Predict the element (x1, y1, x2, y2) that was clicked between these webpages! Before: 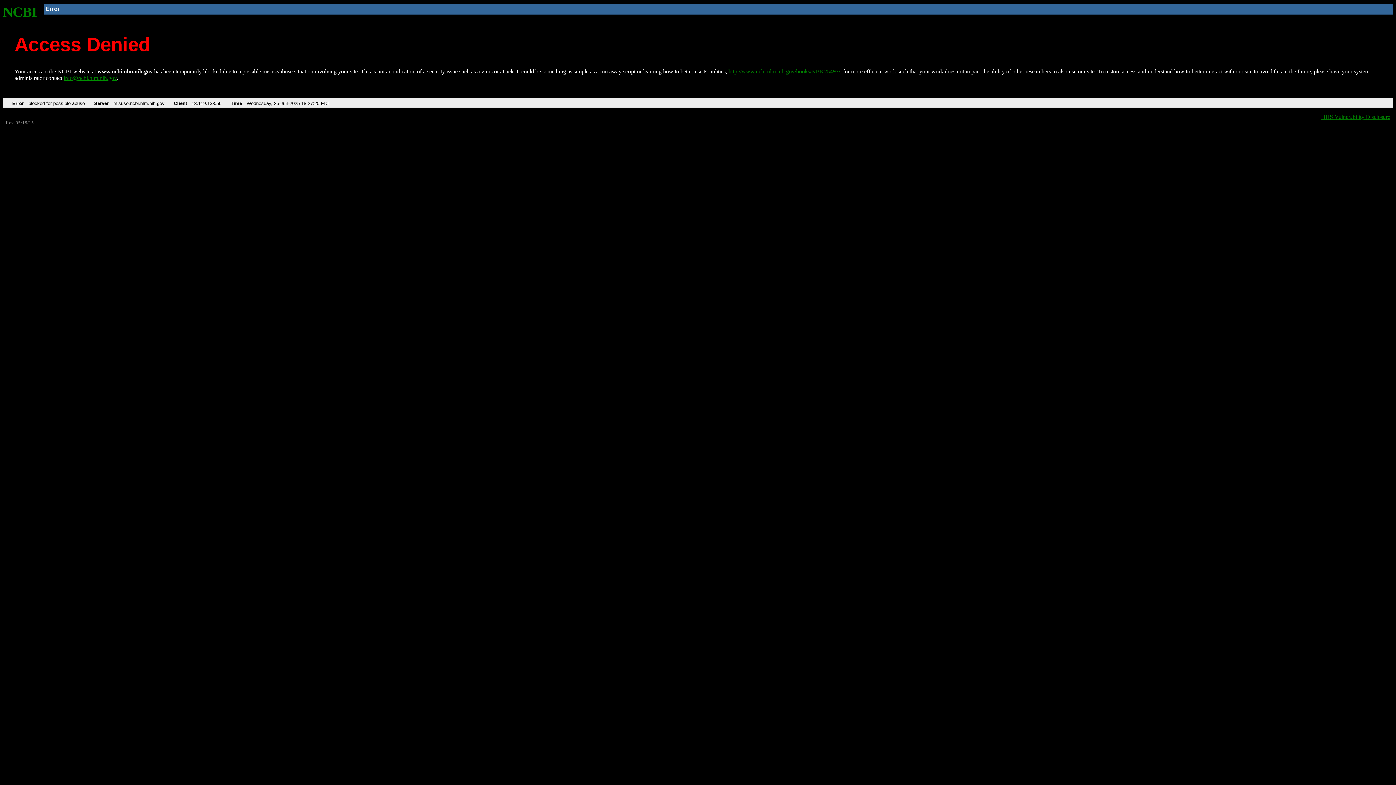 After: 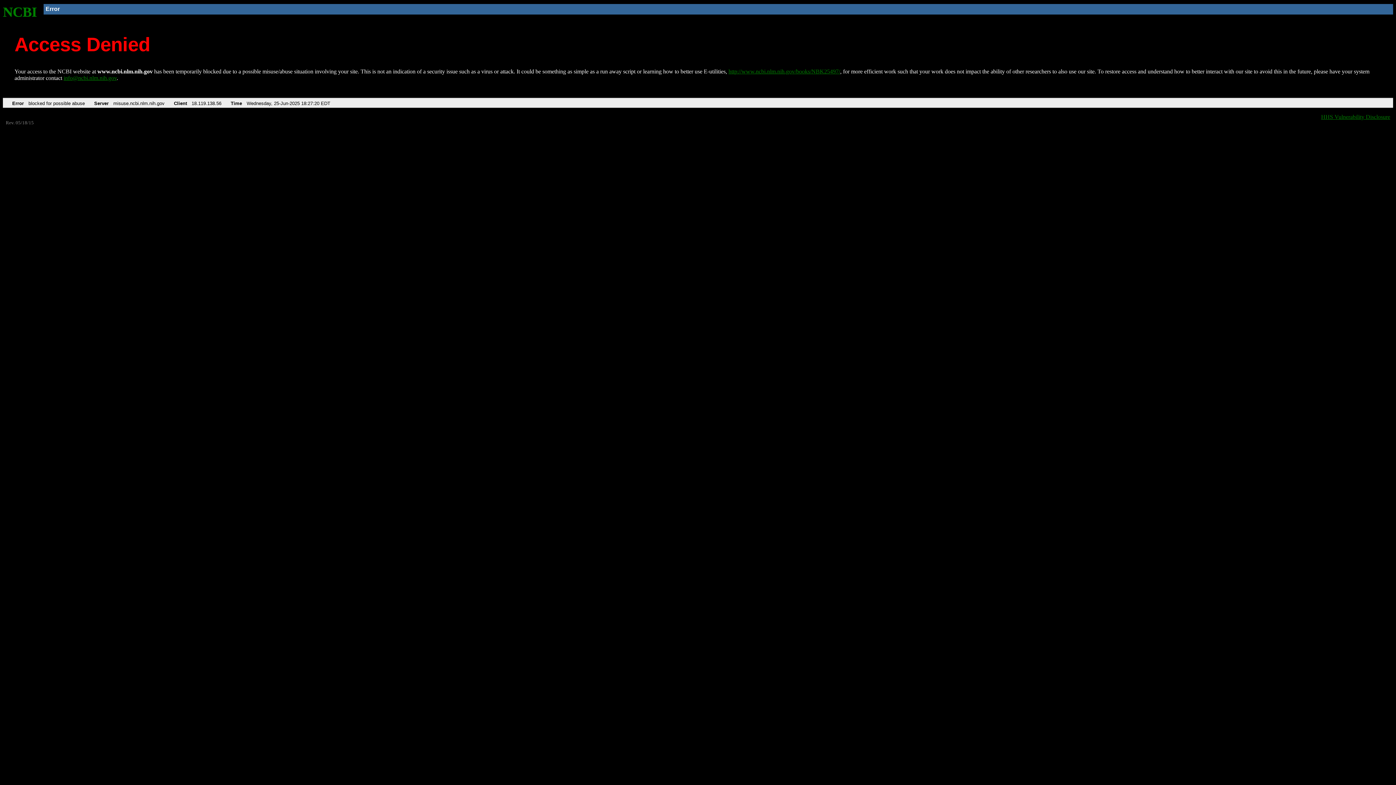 Action: label: info@ncbi.nlm.nih.gov bbox: (63, 75, 116, 81)